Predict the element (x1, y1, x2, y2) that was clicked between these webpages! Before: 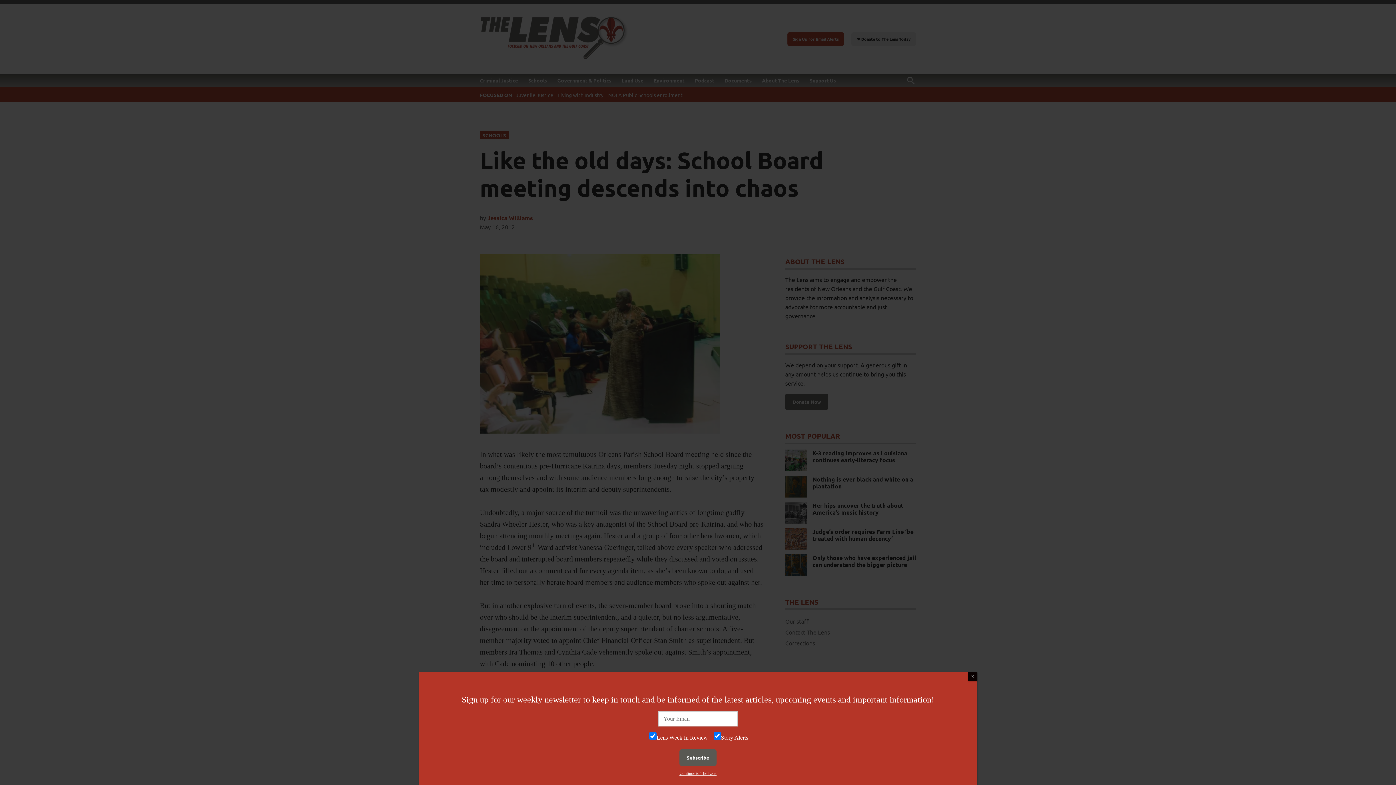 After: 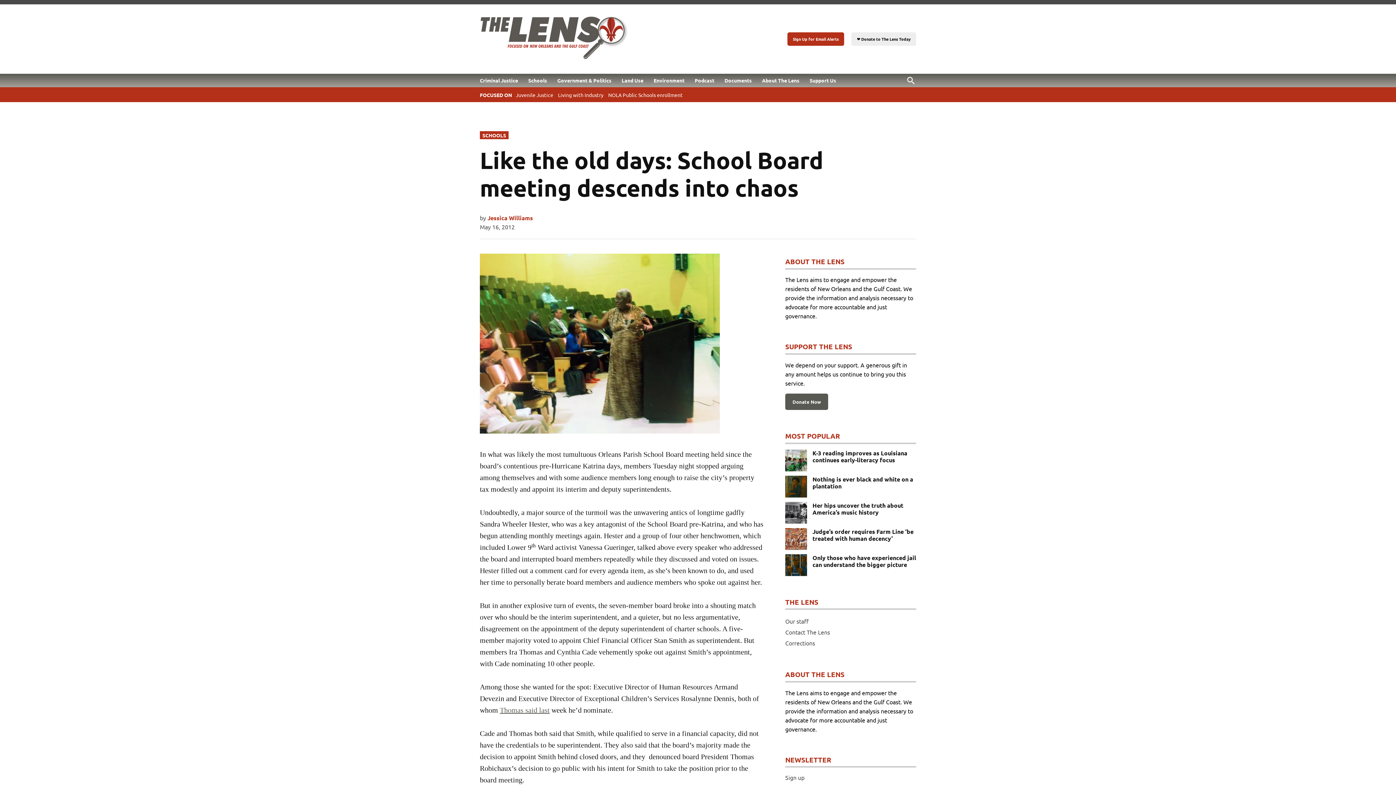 Action: bbox: (968, 672, 977, 681) label: Close